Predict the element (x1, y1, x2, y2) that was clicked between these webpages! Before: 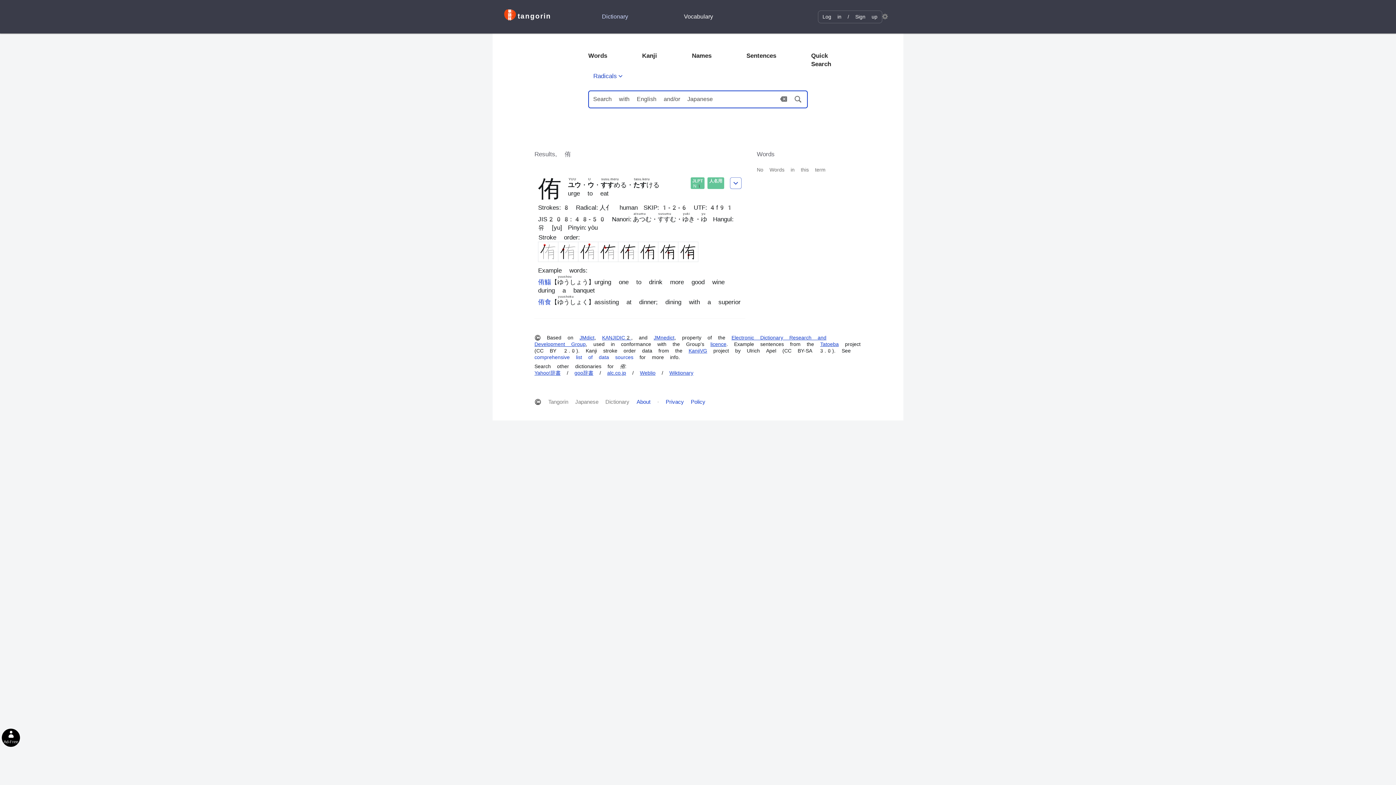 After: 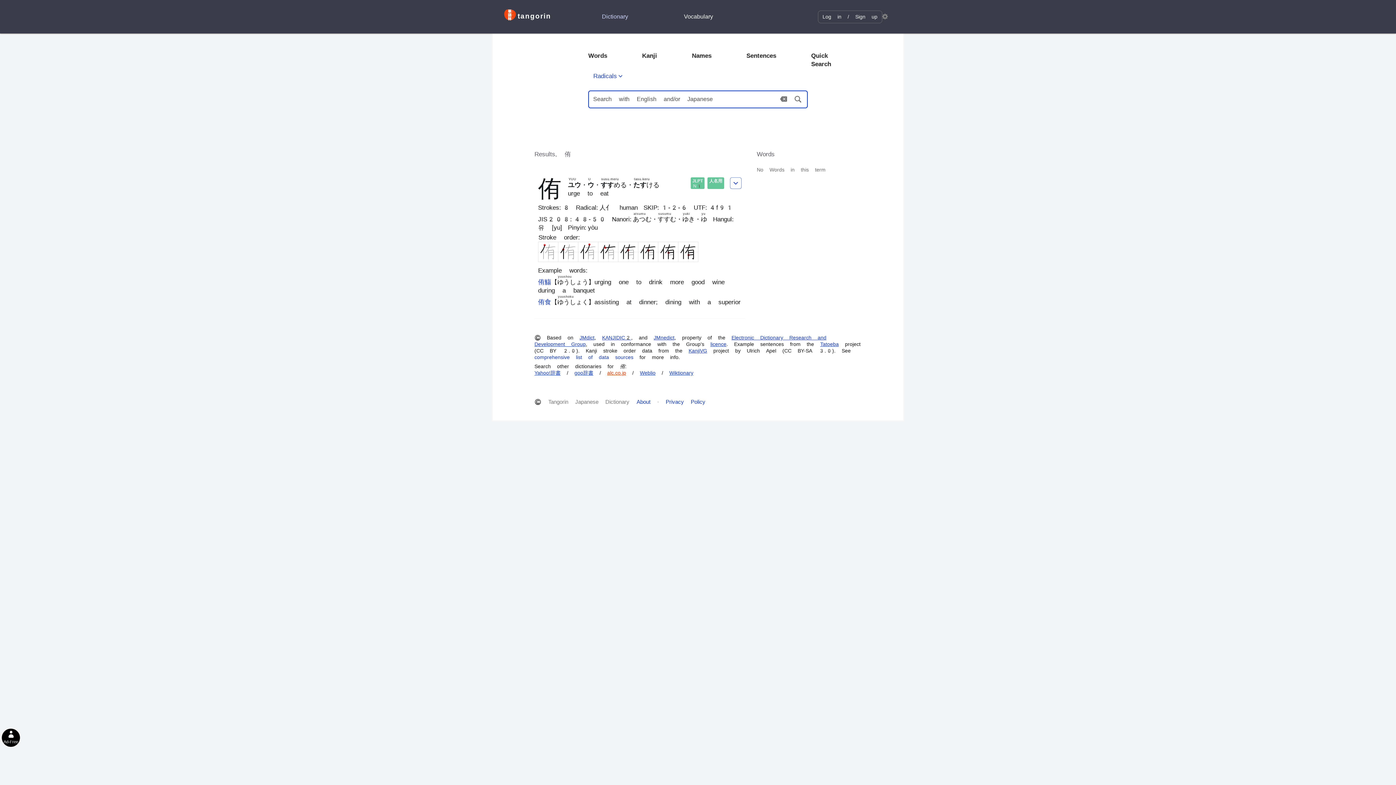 Action: bbox: (607, 370, 626, 375) label: alc.co.jp